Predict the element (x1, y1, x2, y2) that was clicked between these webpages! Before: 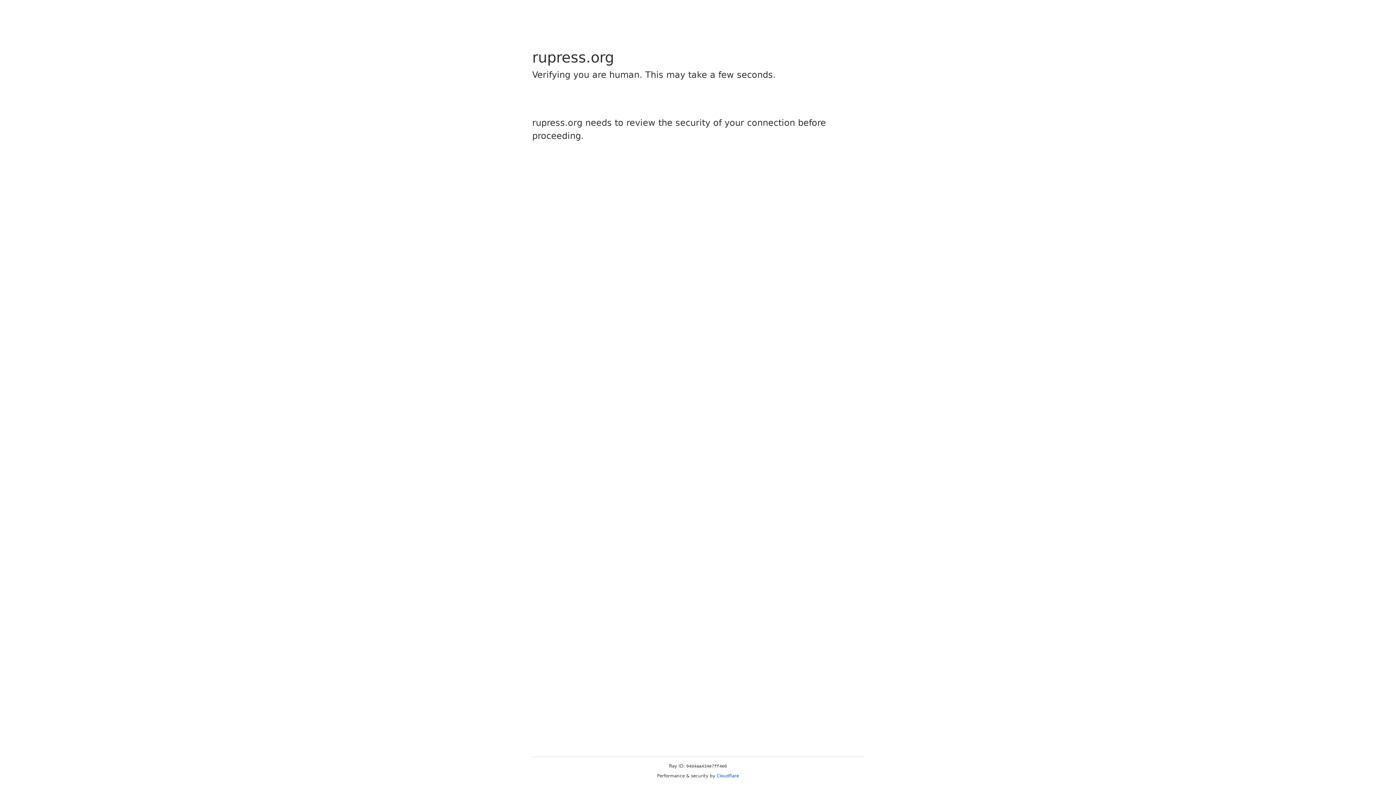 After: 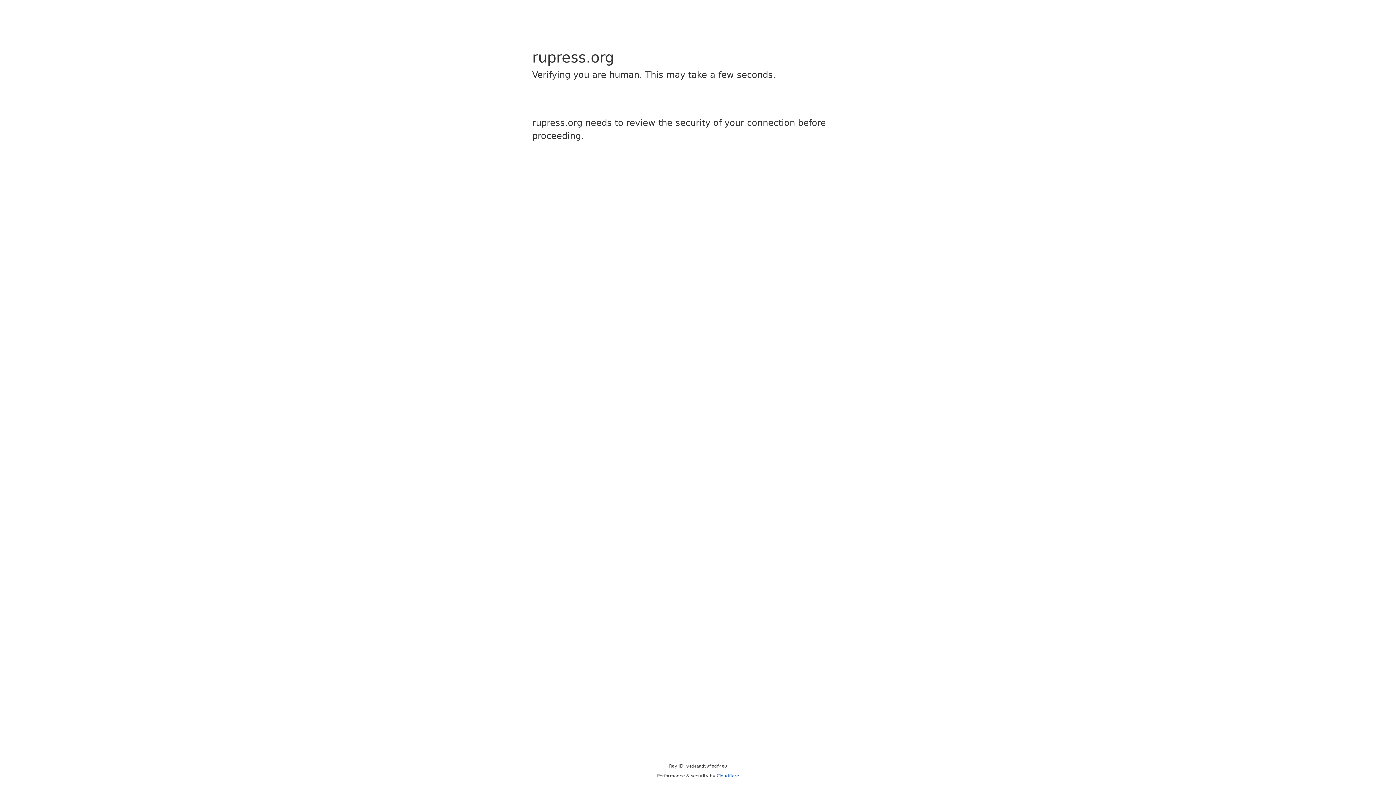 Action: bbox: (716, 773, 739, 778) label: Cloudflare